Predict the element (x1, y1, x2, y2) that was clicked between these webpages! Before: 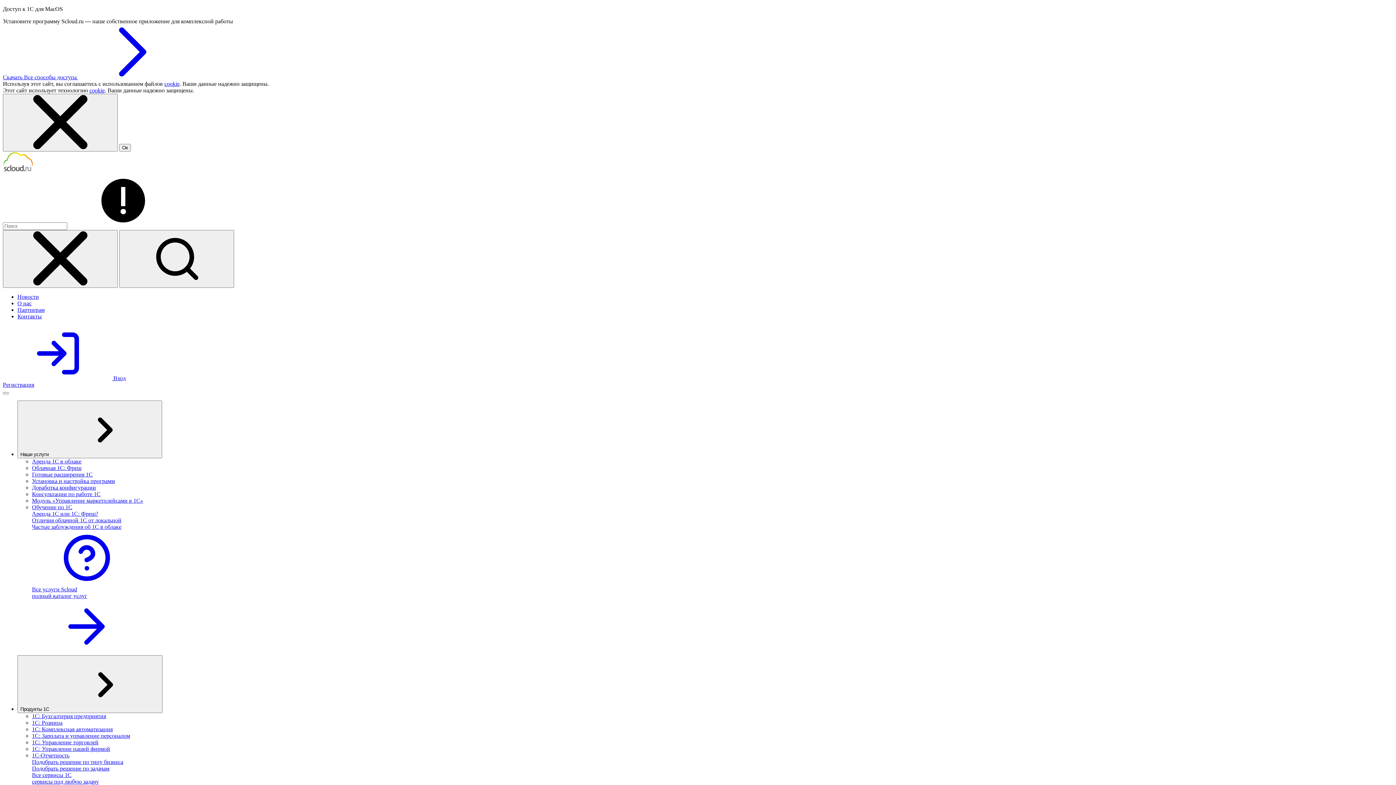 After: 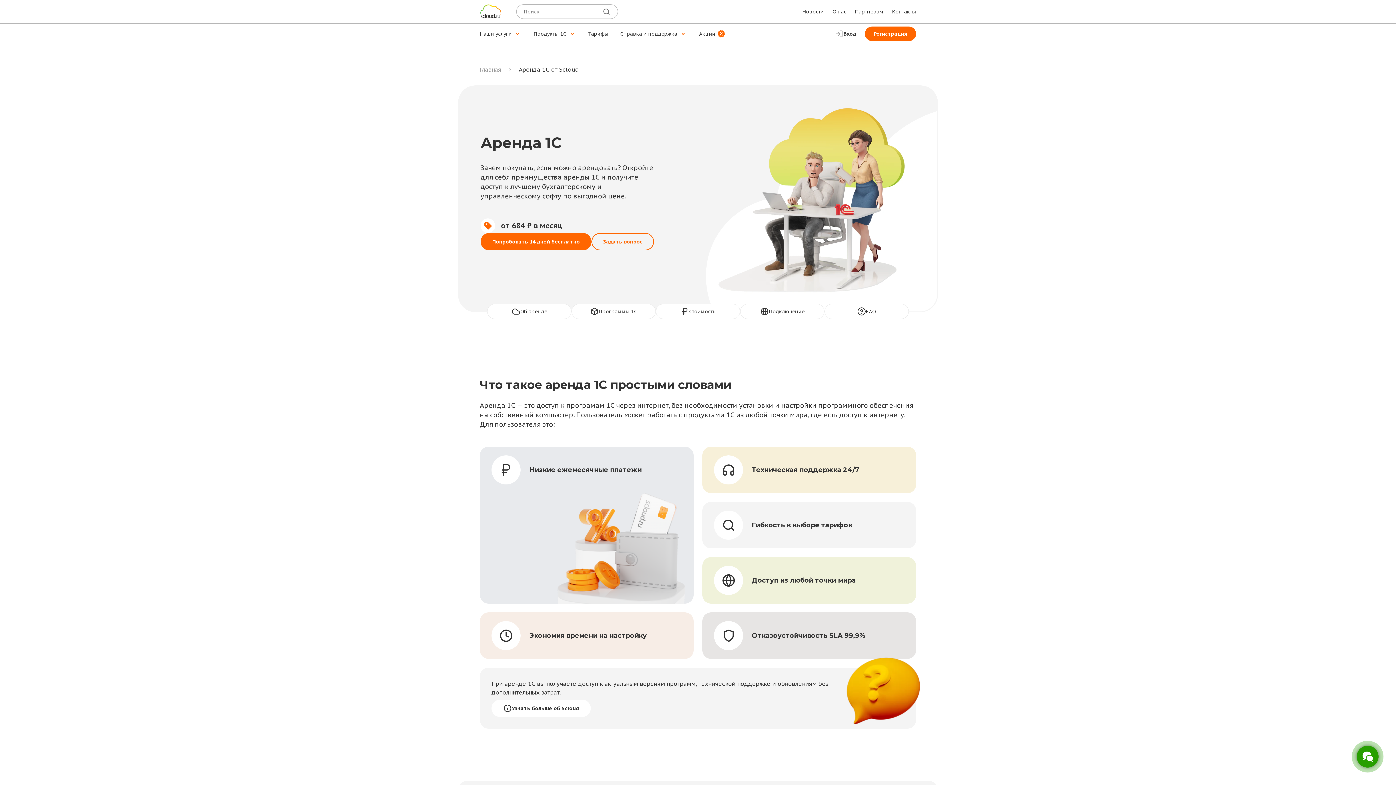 Action: bbox: (32, 458, 81, 464) label: Аренда 1С в облаке